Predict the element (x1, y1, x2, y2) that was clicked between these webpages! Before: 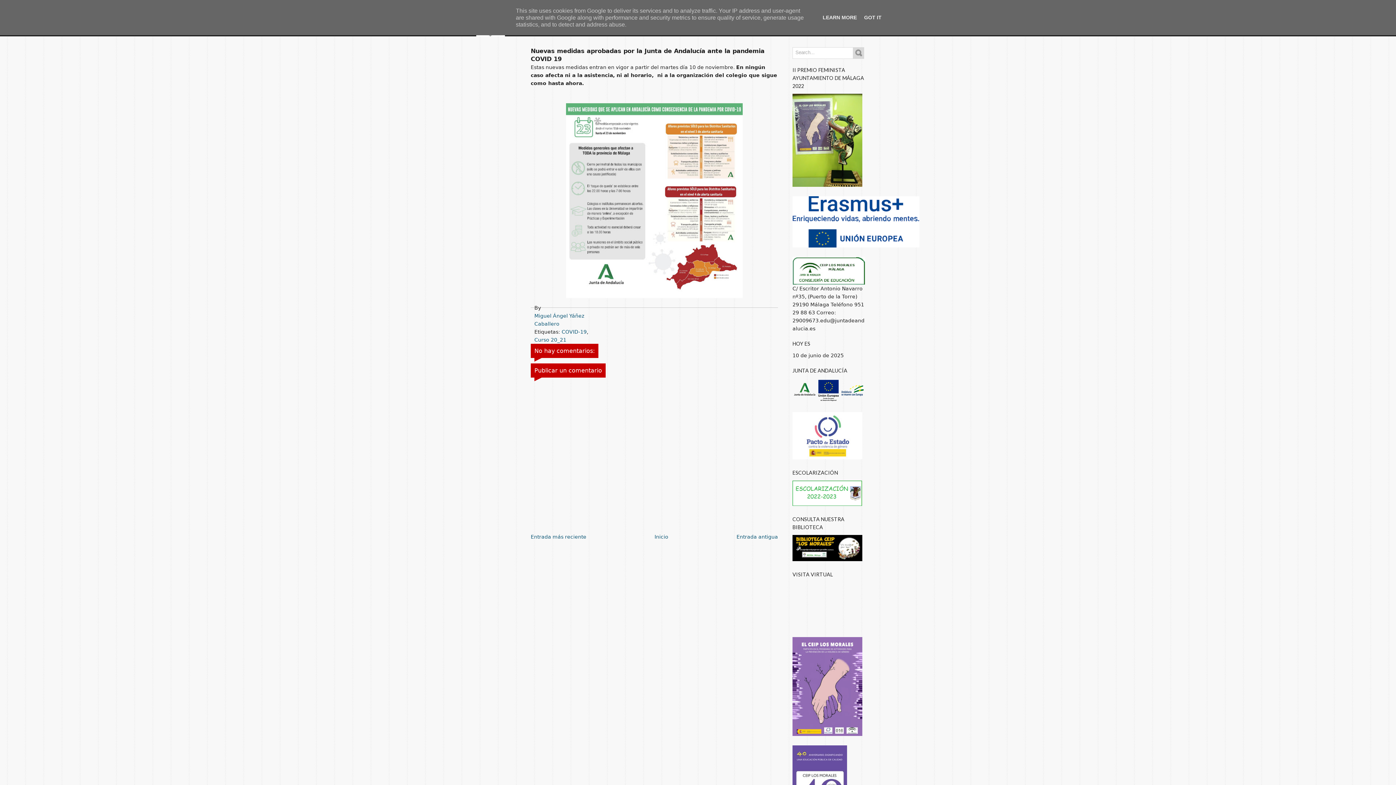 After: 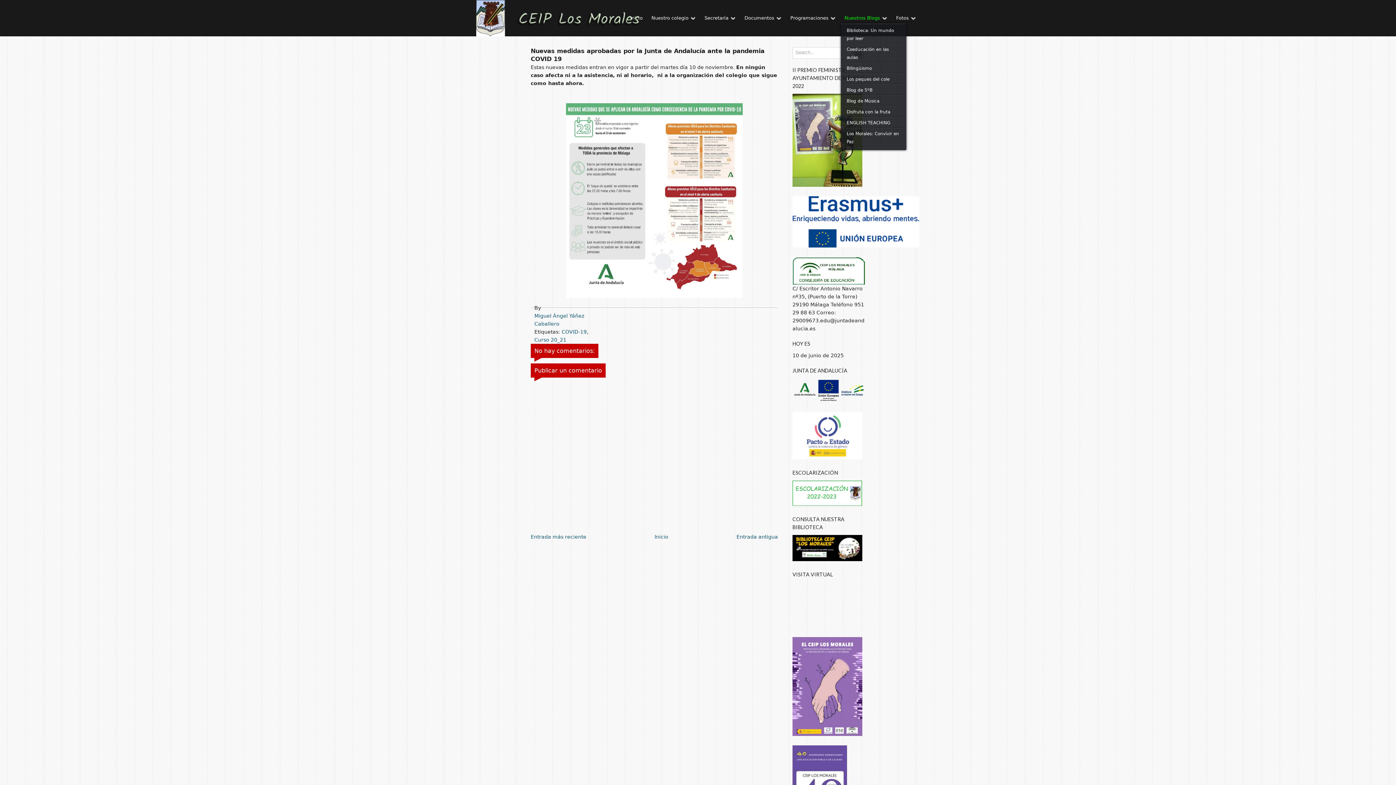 Action: bbox: (862, 14, 884, 20) label: GOT IT